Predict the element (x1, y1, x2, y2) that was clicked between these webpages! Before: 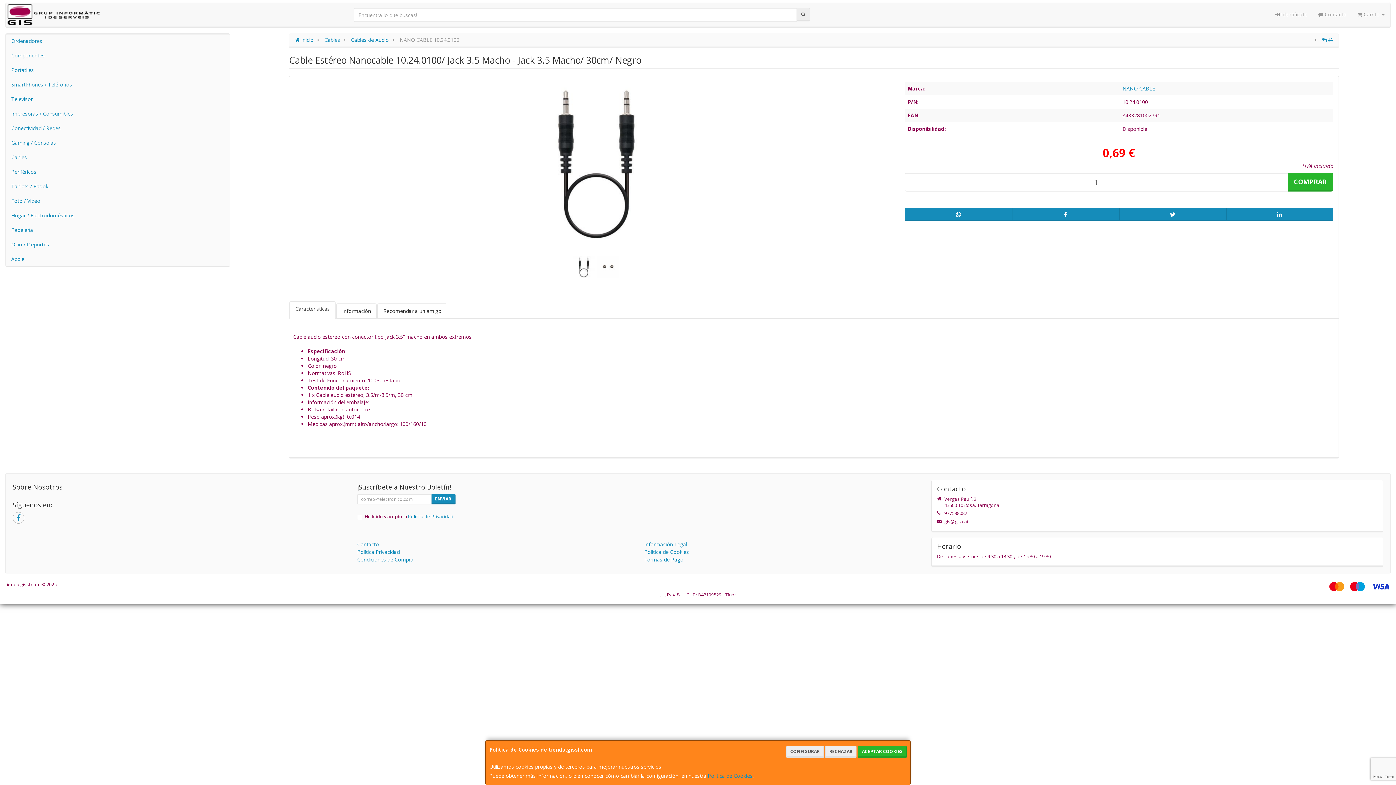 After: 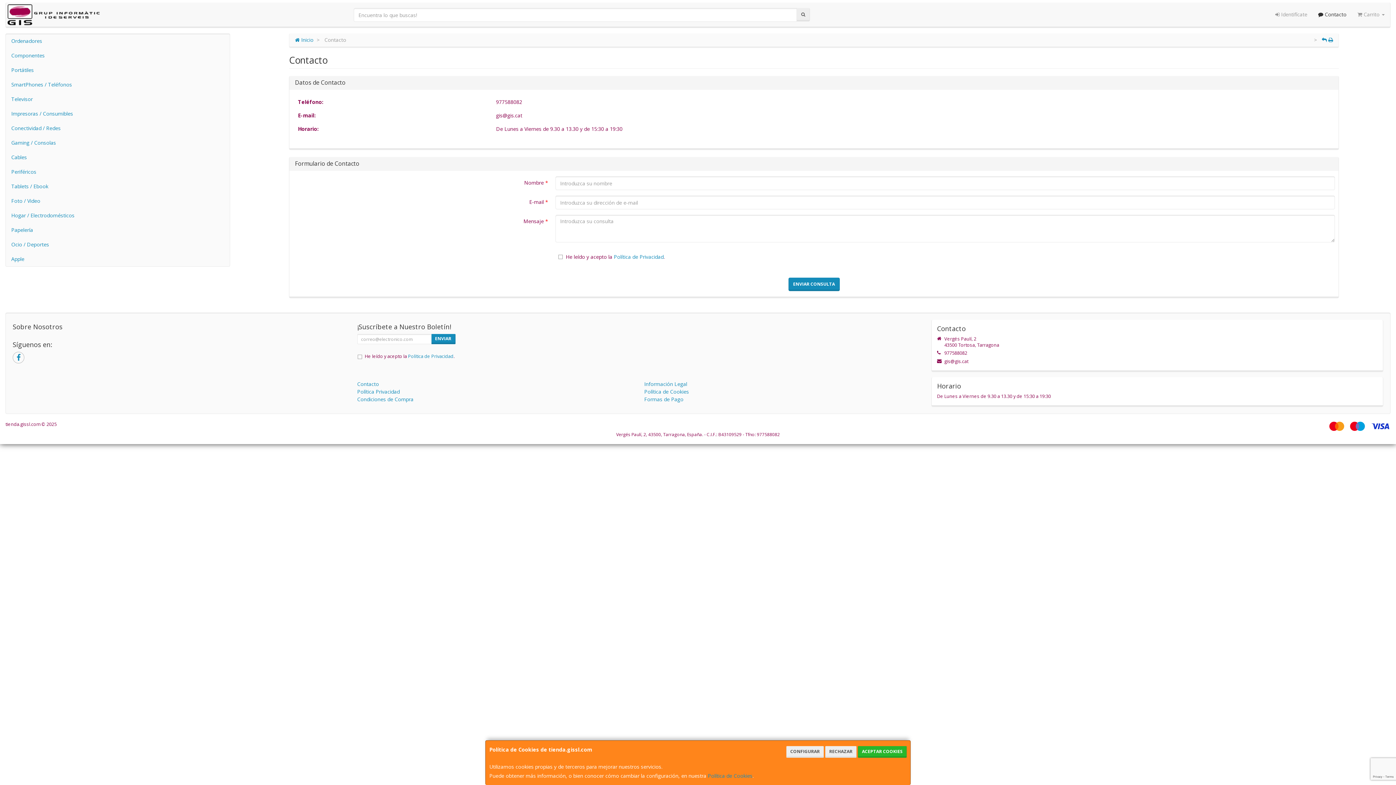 Action: bbox: (357, 540, 379, 547) label: Contacto